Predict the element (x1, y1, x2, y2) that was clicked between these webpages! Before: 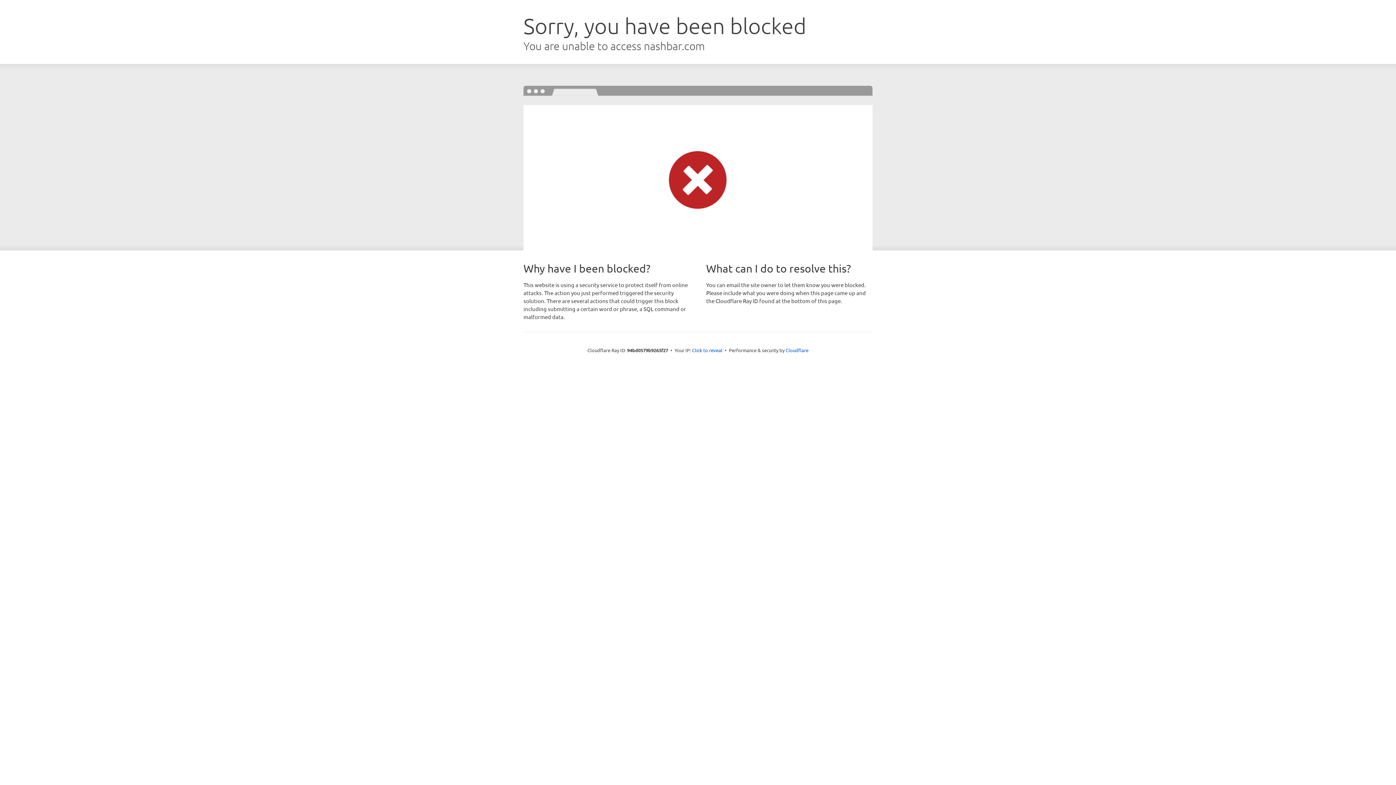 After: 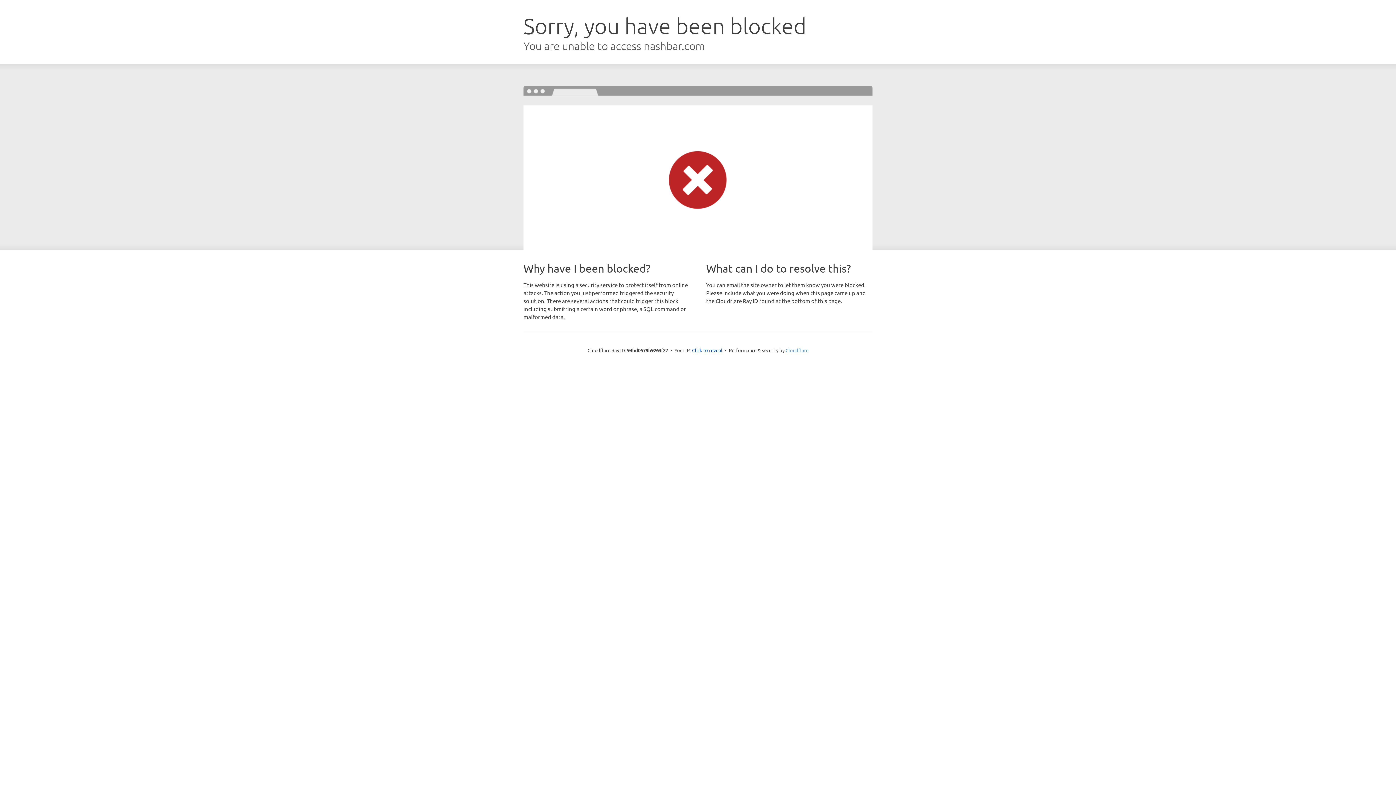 Action: bbox: (785, 347, 808, 353) label: Cloudflare